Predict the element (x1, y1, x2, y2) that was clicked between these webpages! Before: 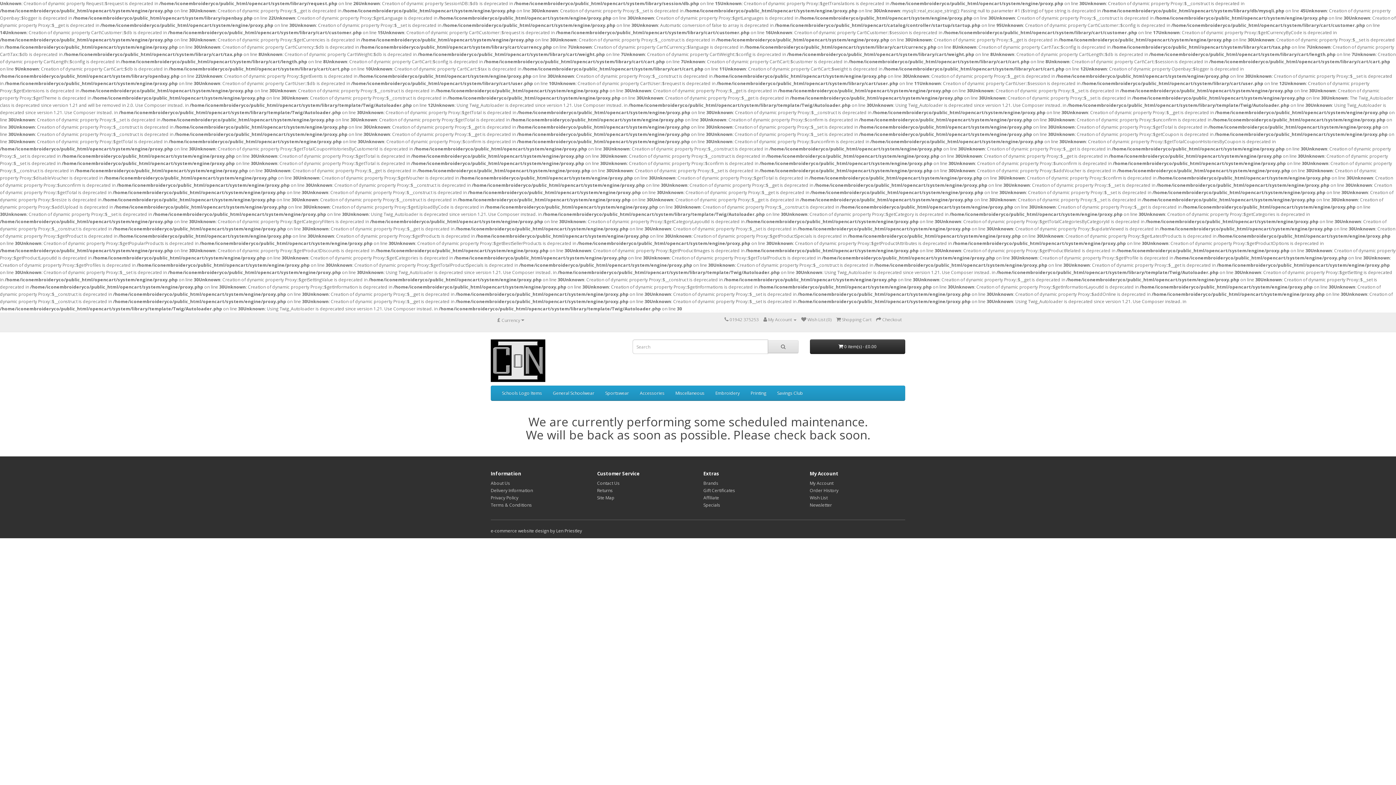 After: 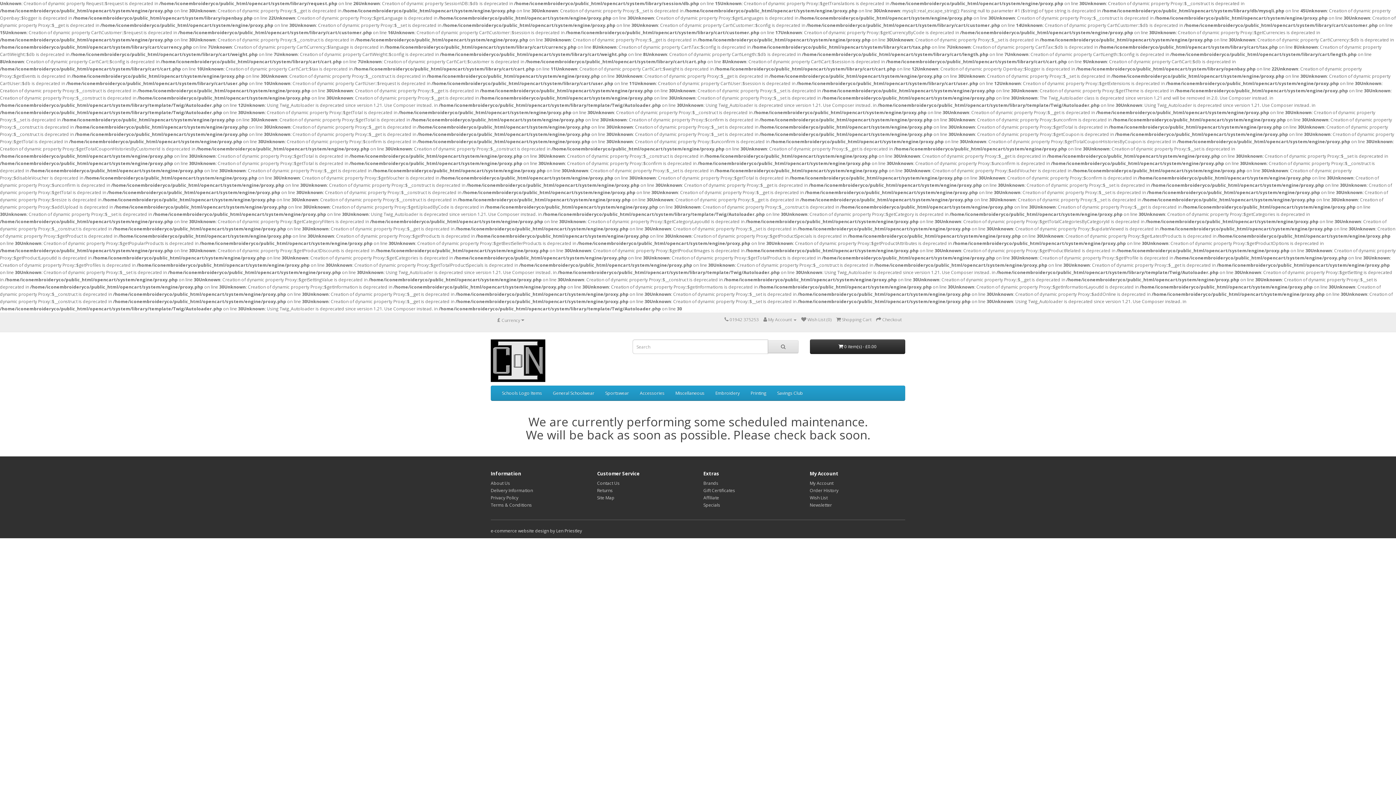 Action: label: About Us bbox: (490, 480, 510, 486)